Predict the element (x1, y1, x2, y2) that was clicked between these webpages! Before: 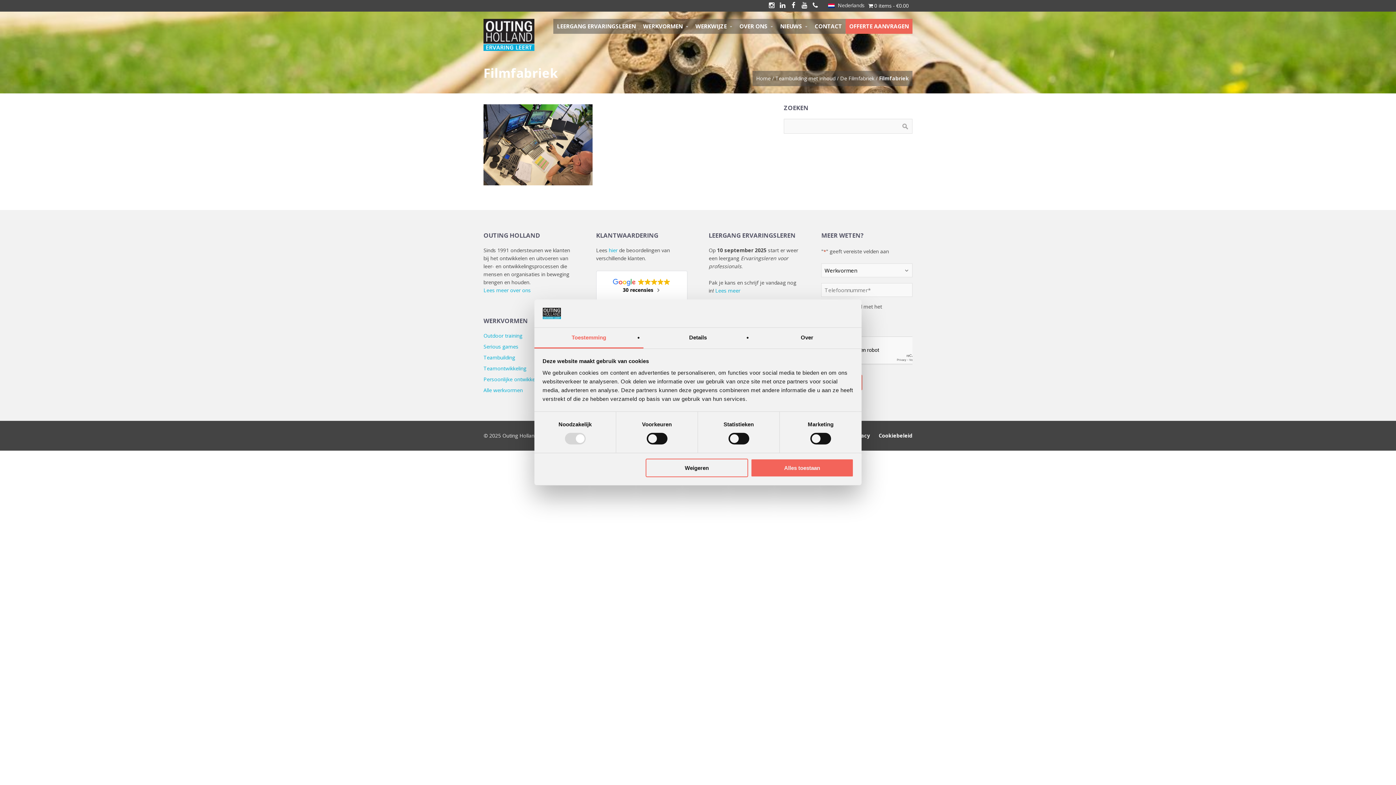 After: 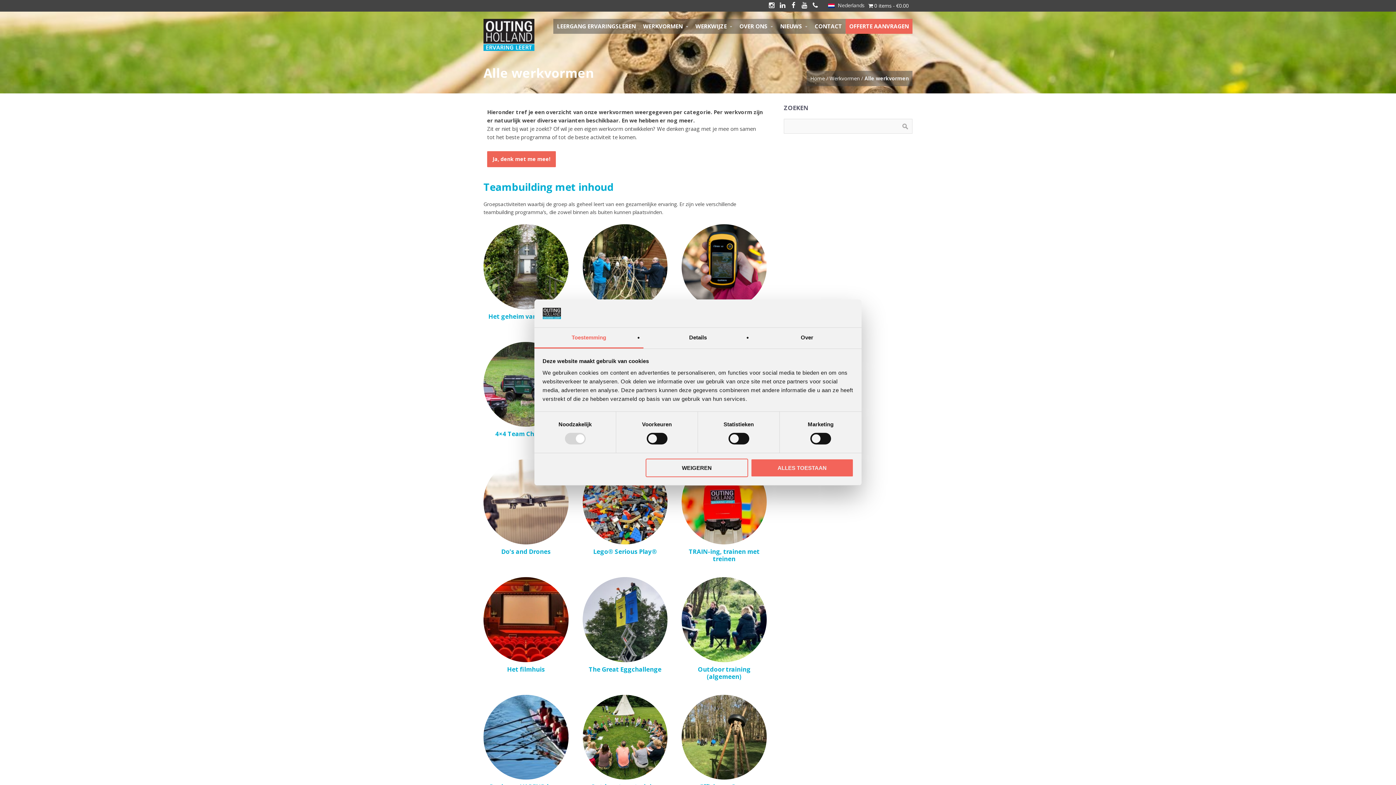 Action: bbox: (483, 386, 522, 393) label: Alle werkvormen